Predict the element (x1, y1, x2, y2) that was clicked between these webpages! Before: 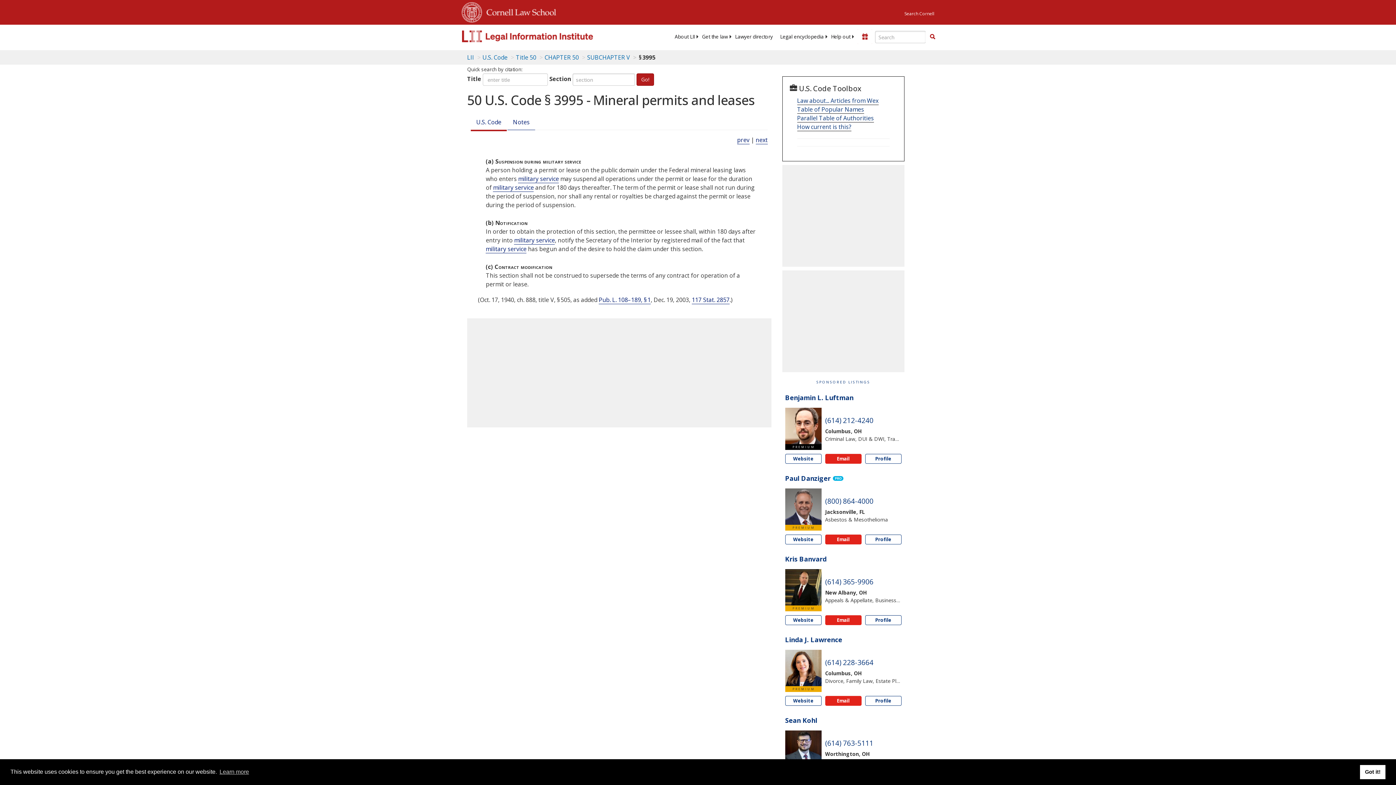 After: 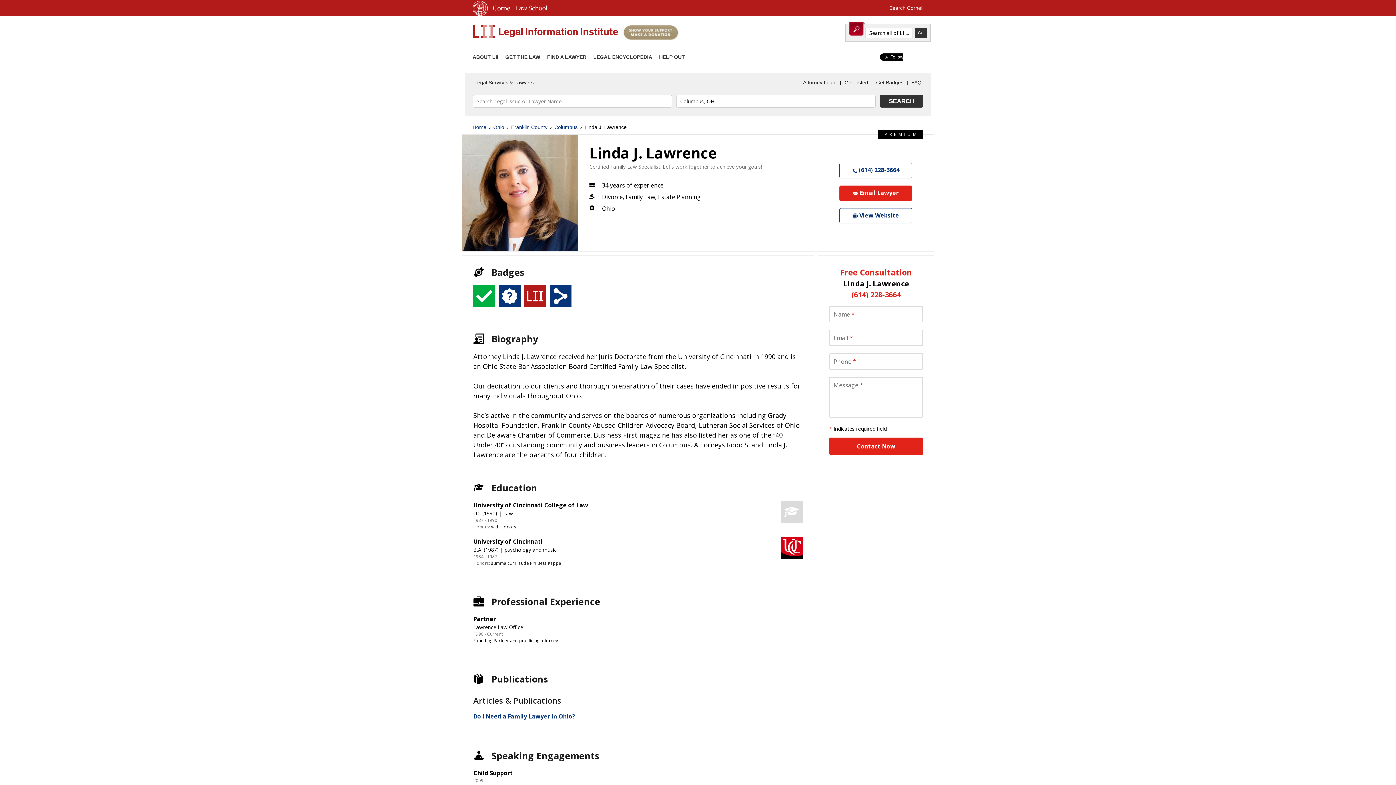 Action: label: Profile Linda J. Lawrence bbox: (865, 696, 901, 706)